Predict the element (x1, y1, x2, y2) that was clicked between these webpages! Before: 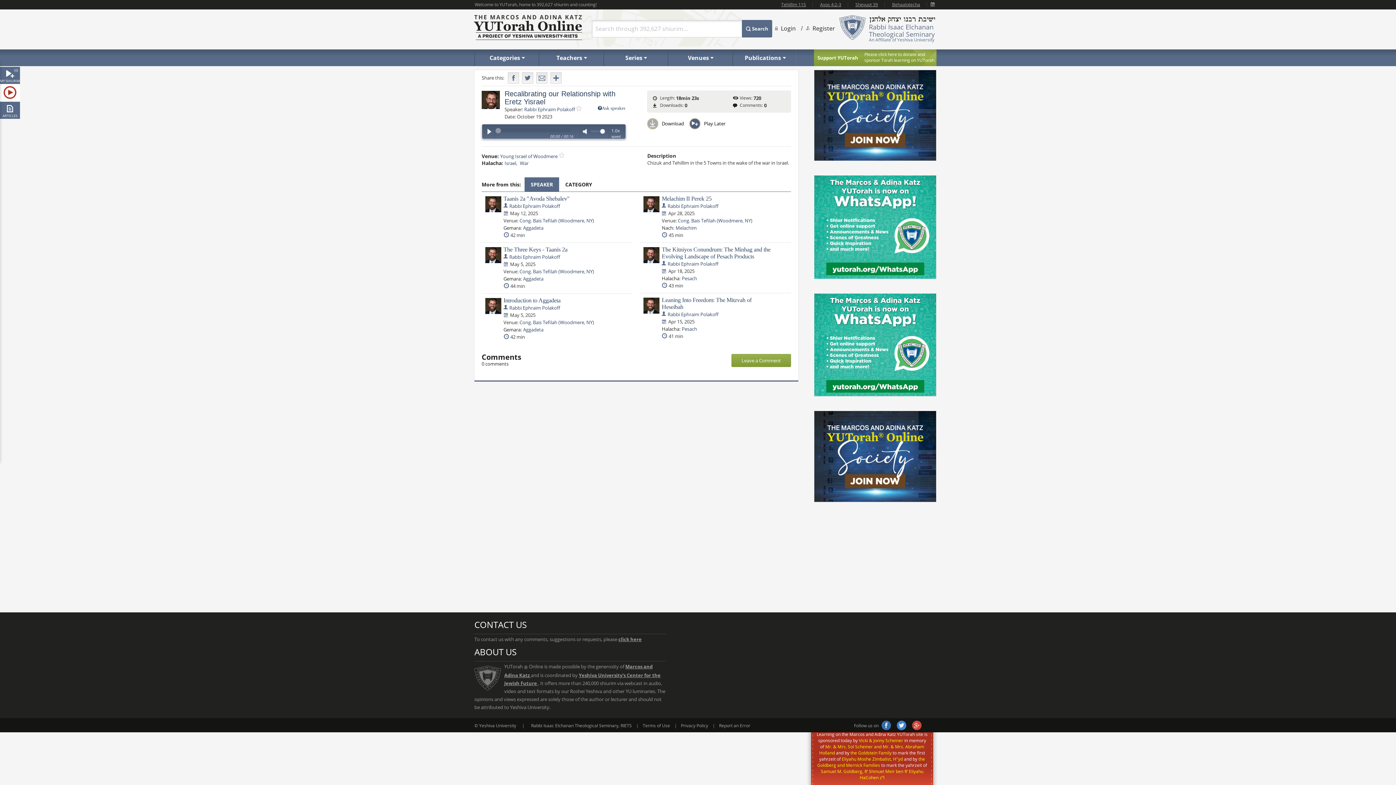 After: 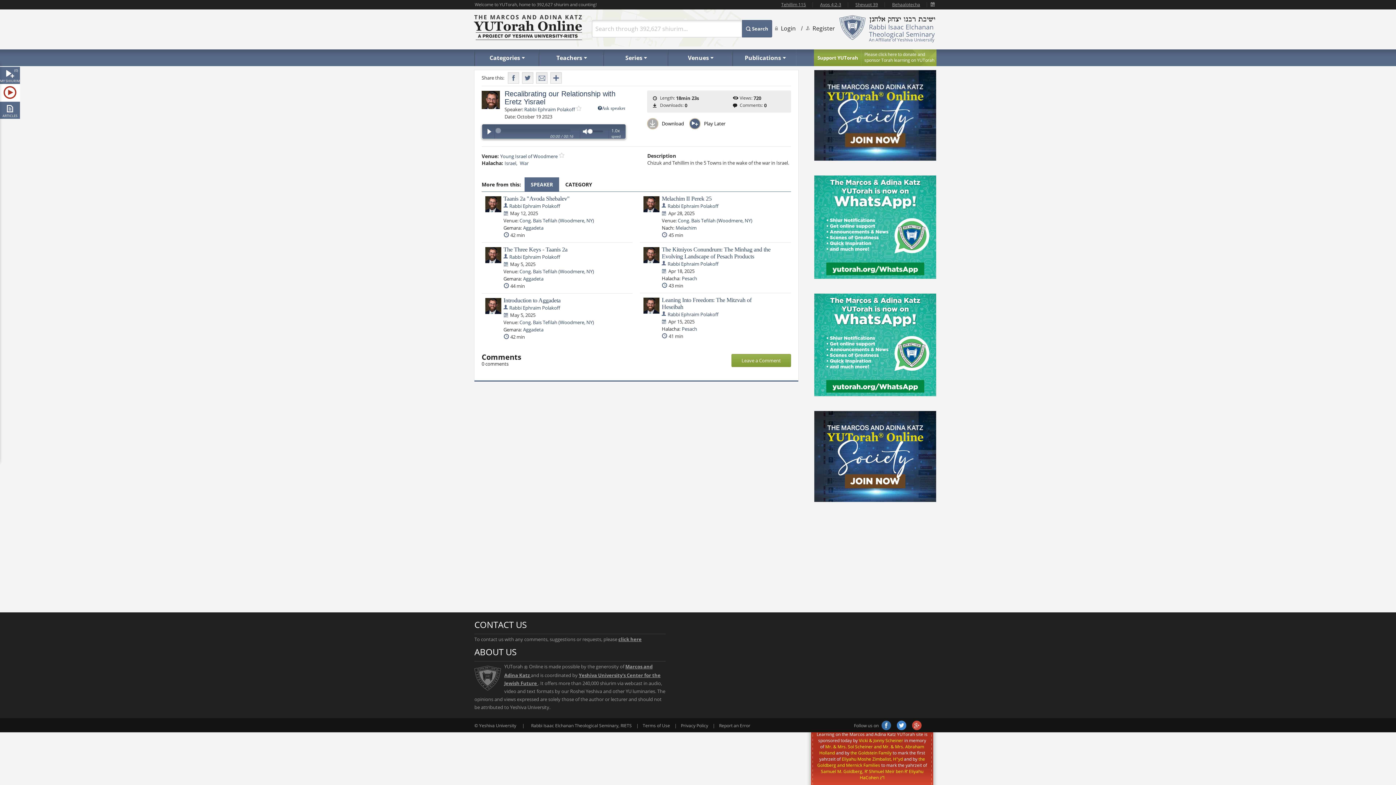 Action: label: mute bbox: (582, 128, 589, 134)